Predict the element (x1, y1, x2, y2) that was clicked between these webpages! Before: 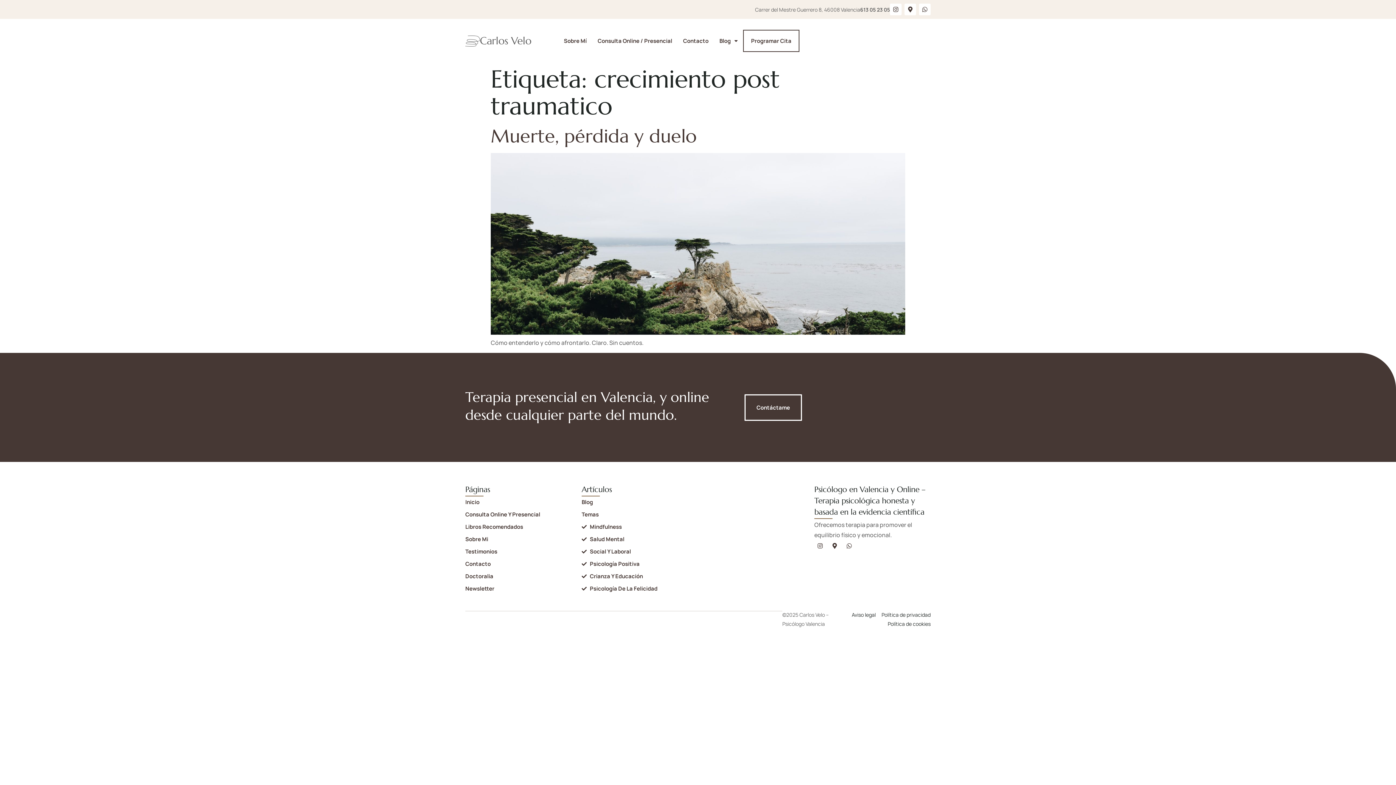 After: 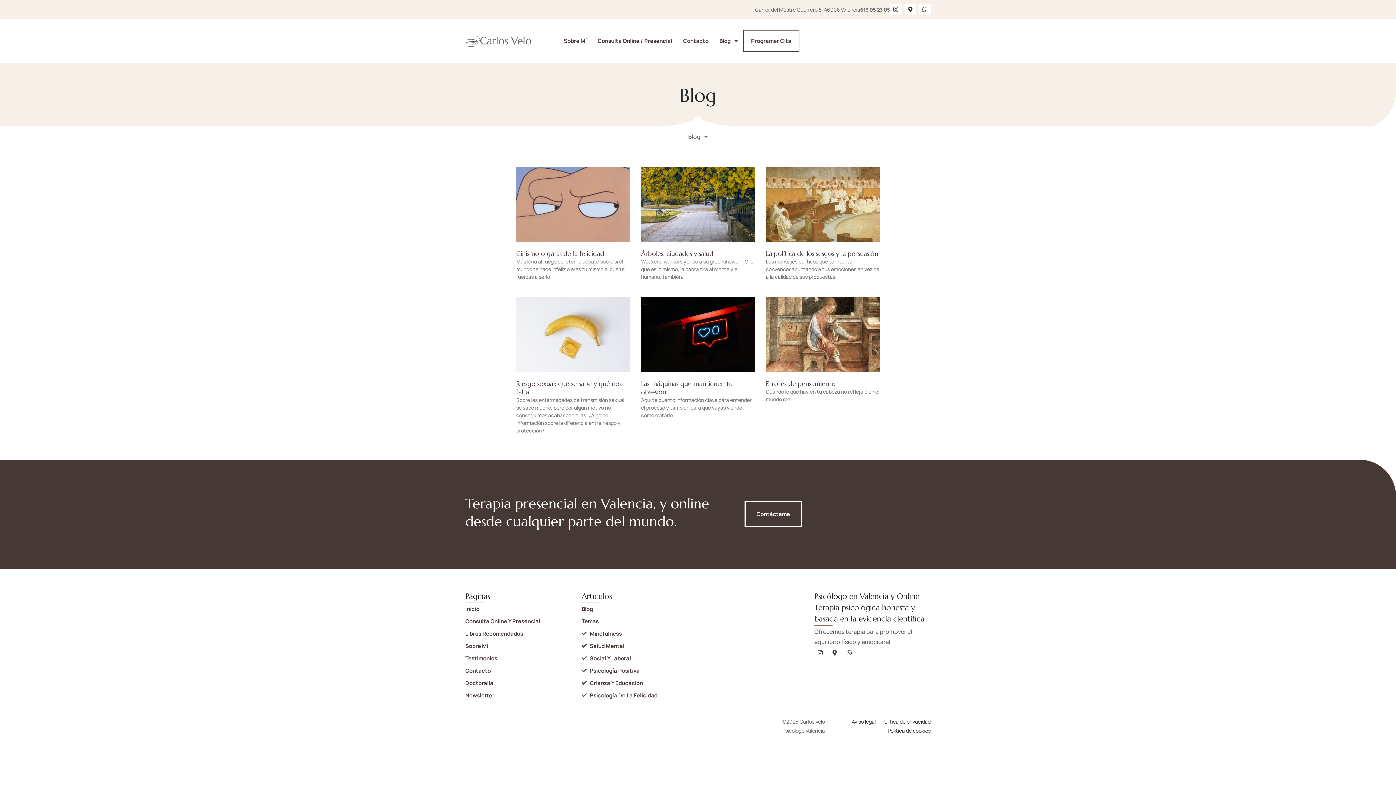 Action: bbox: (581, 497, 593, 507) label: Blog